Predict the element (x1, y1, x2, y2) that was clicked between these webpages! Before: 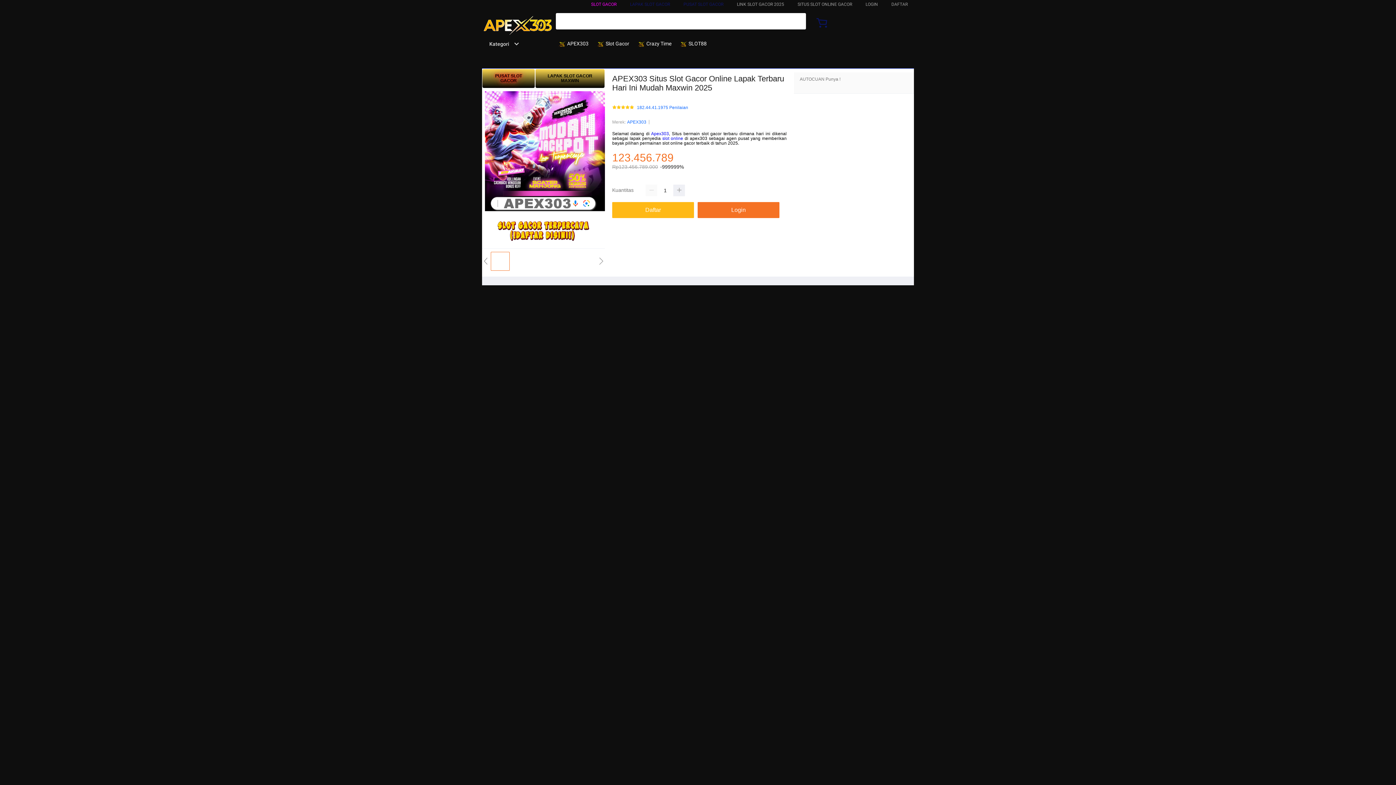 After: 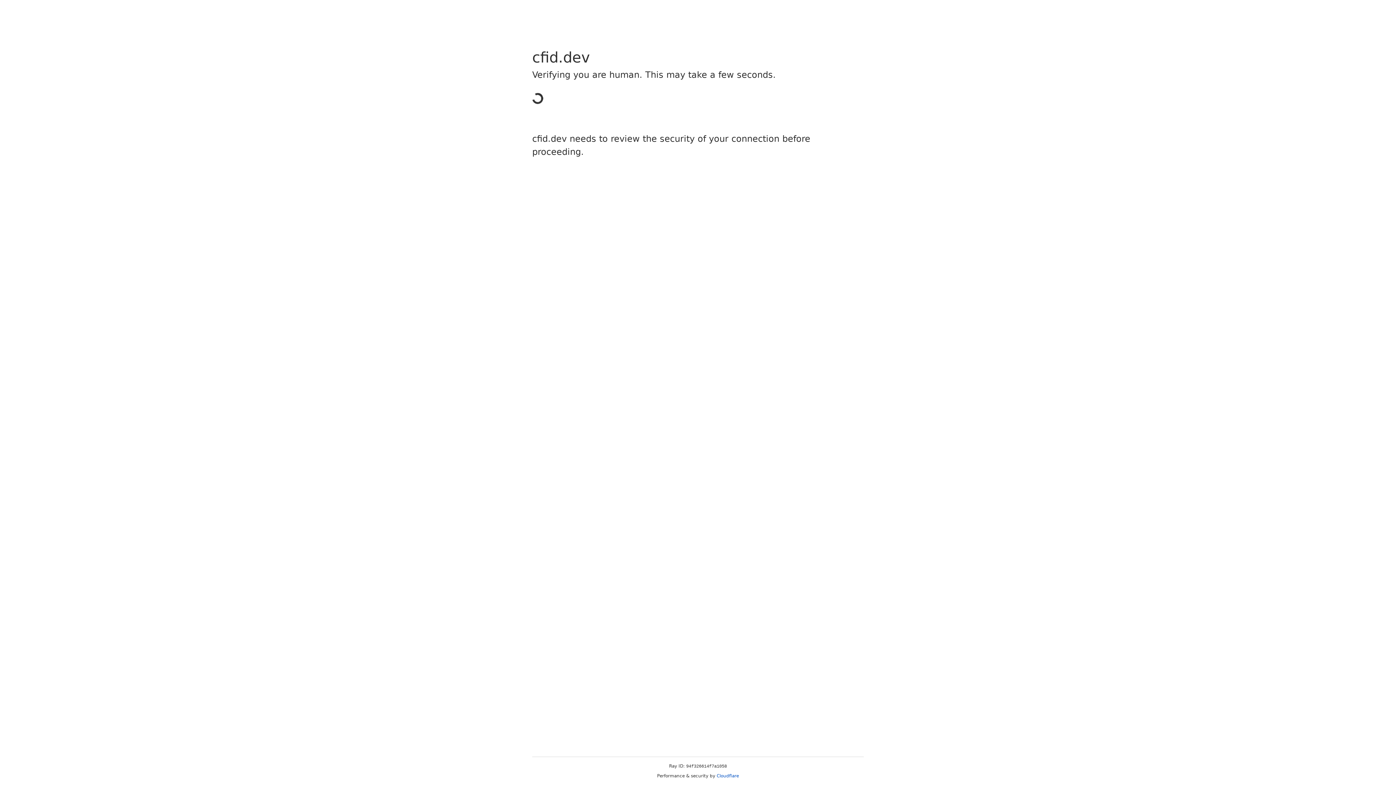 Action: bbox: (482, 68, 535, 88) label: PUSAT SLOT GACOR